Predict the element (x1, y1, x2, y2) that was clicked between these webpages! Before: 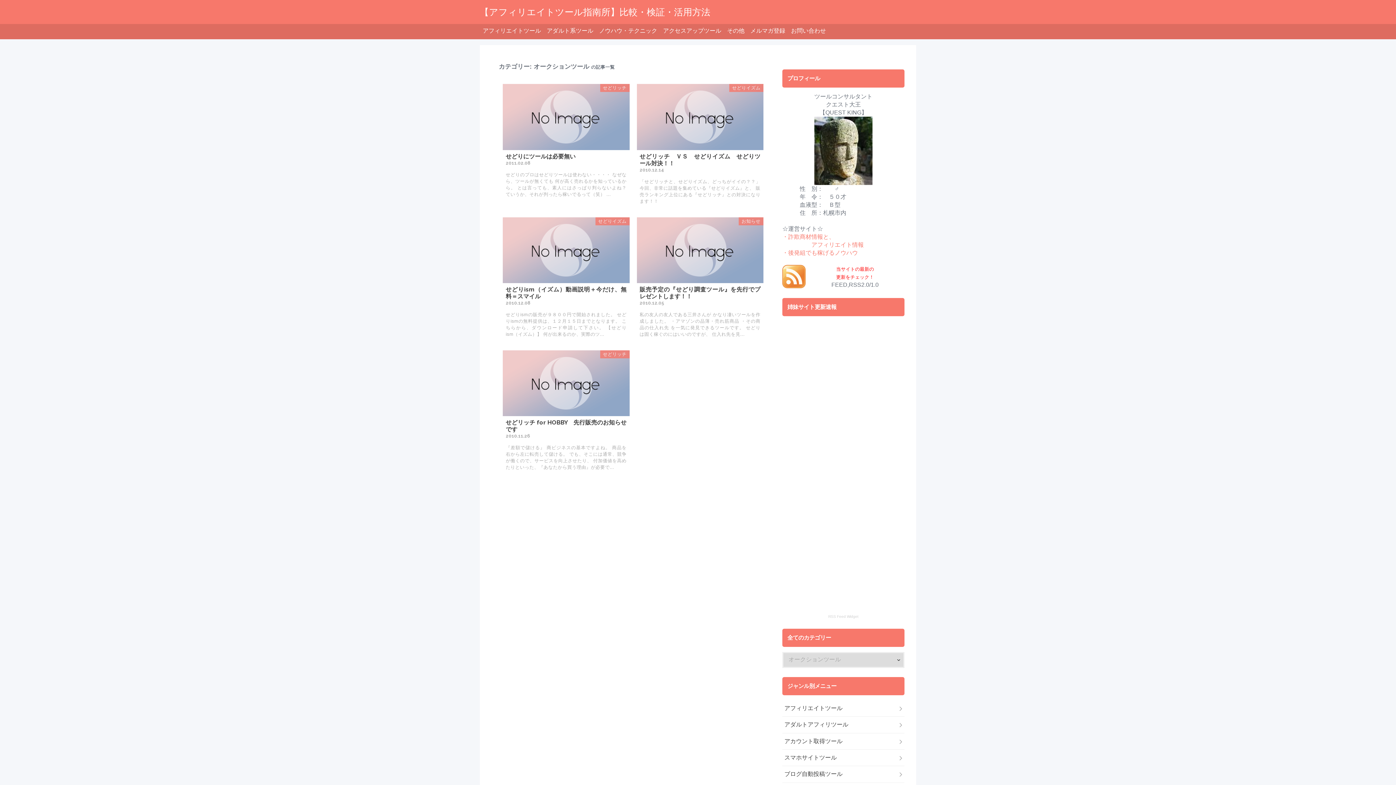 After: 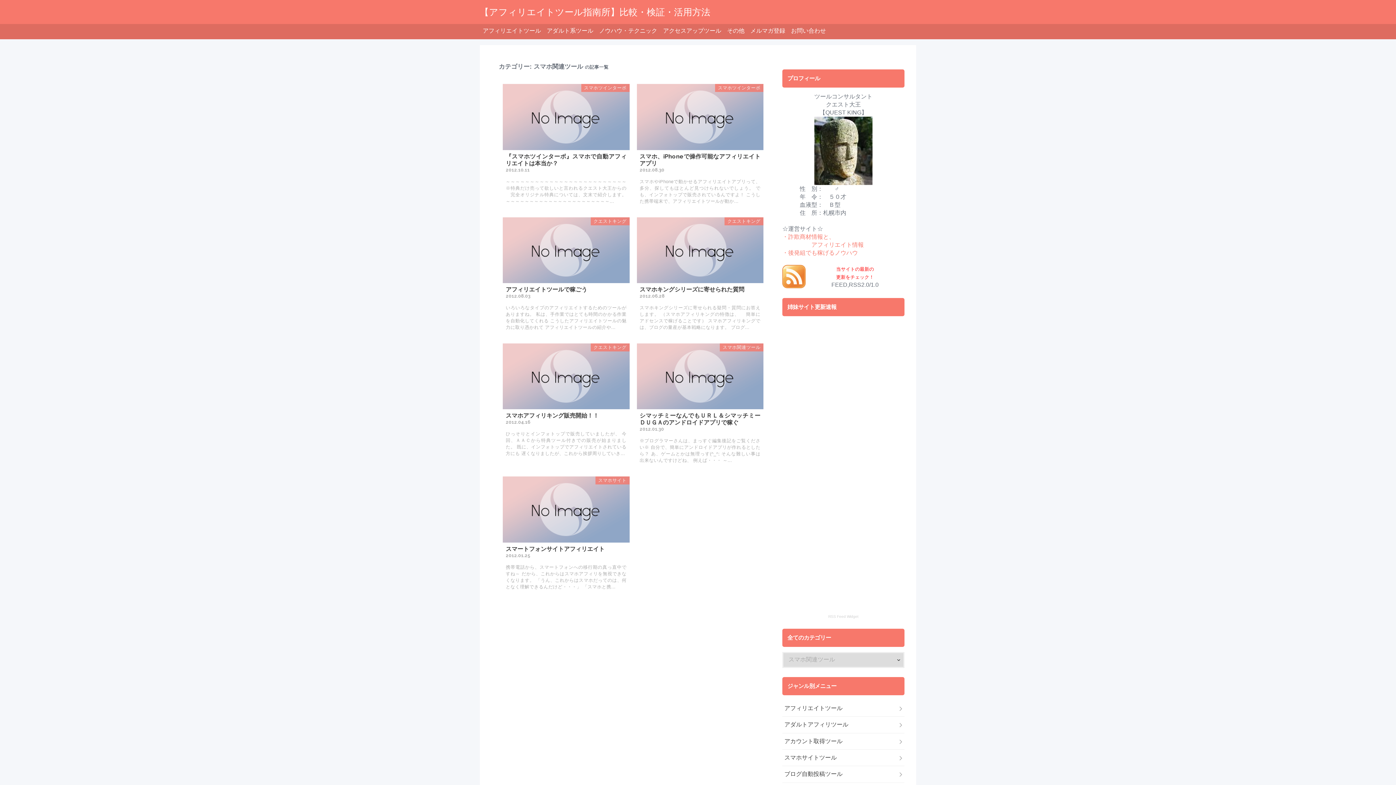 Action: label: スマホサイトツール bbox: (784, 754, 896, 762)